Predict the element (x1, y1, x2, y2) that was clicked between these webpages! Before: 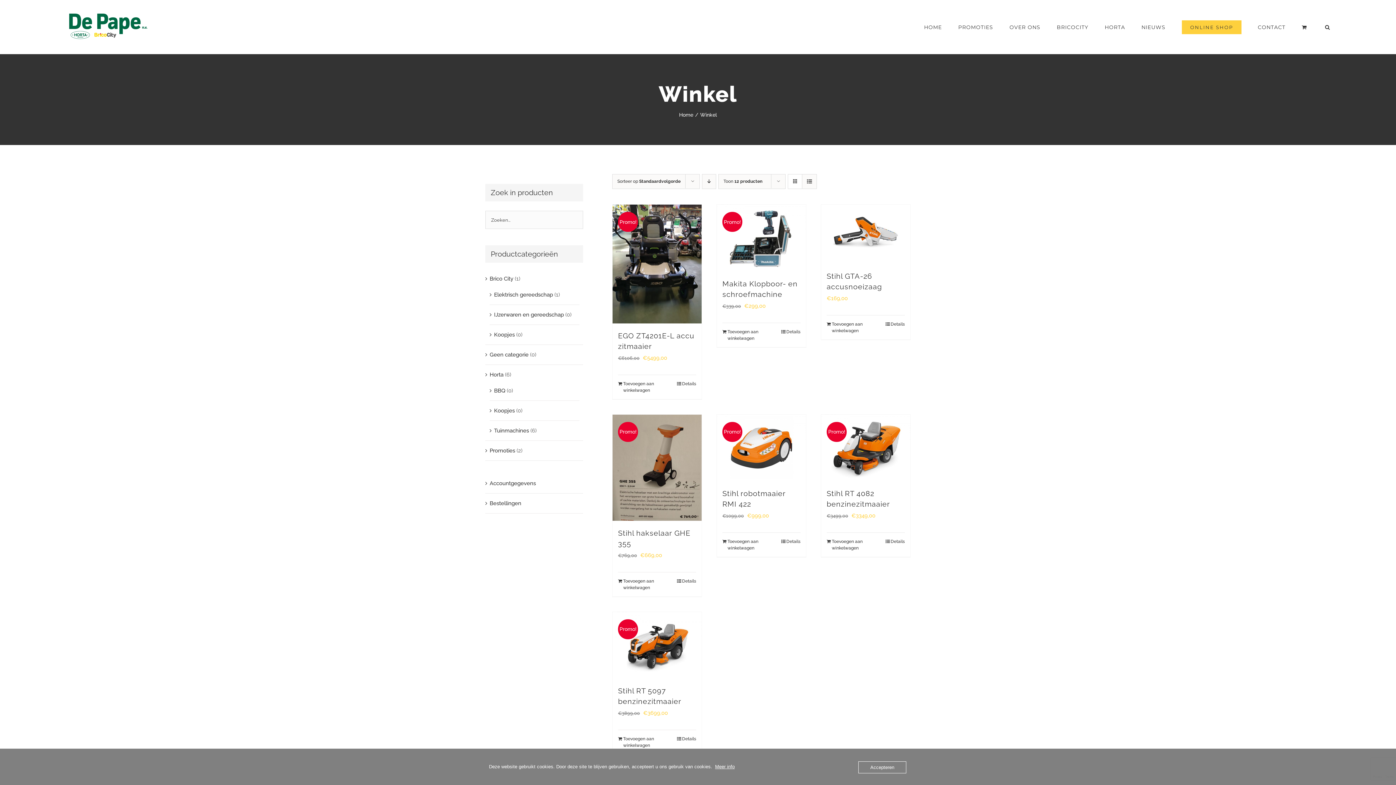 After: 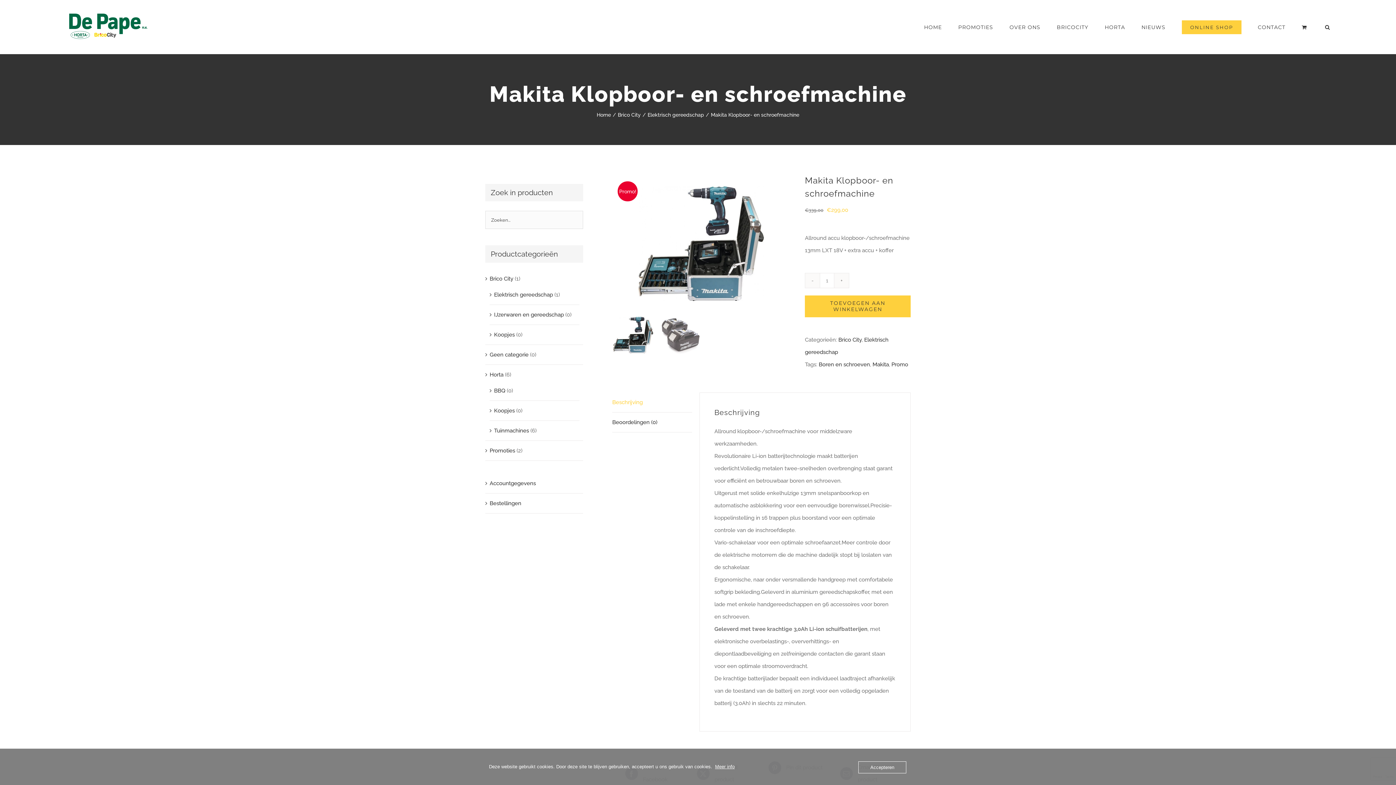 Action: bbox: (781, 328, 800, 335) label: Details